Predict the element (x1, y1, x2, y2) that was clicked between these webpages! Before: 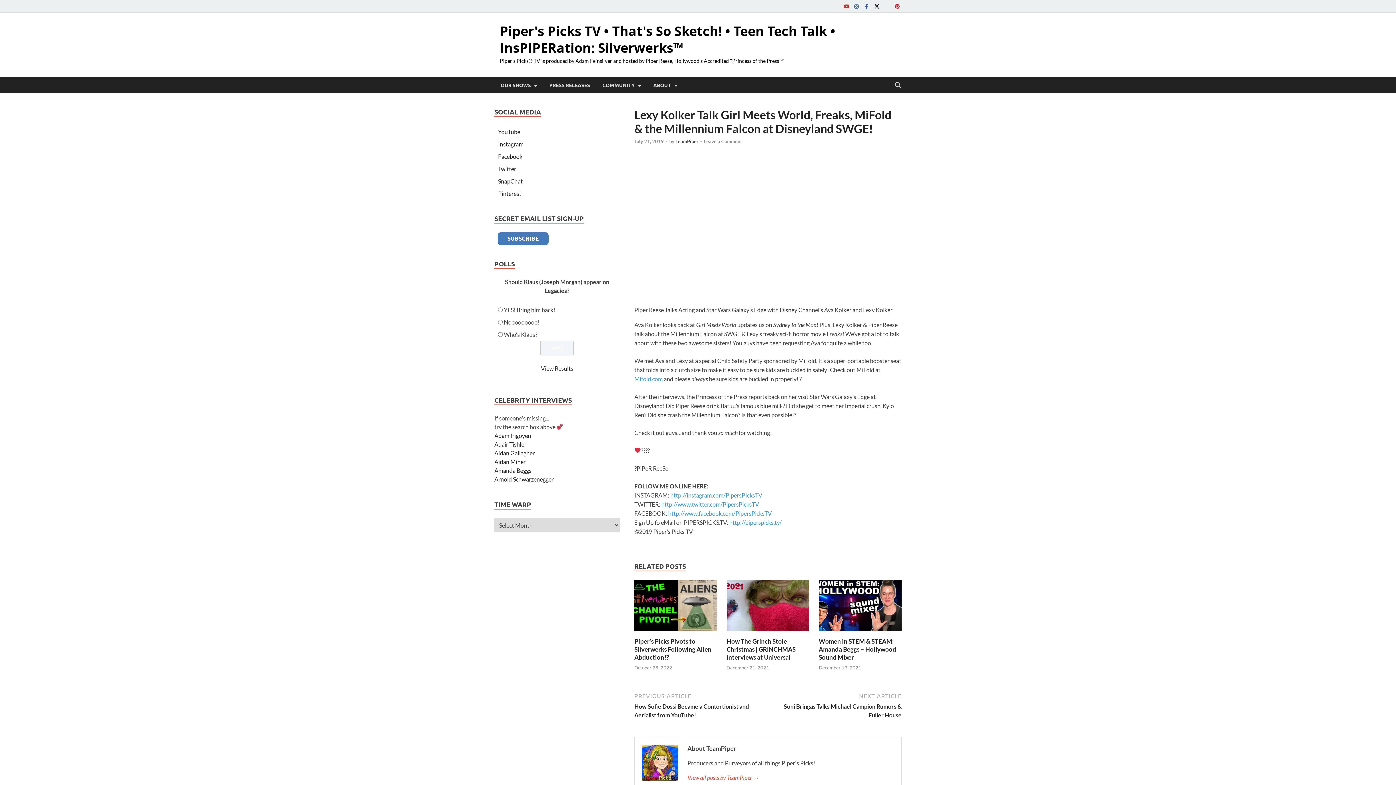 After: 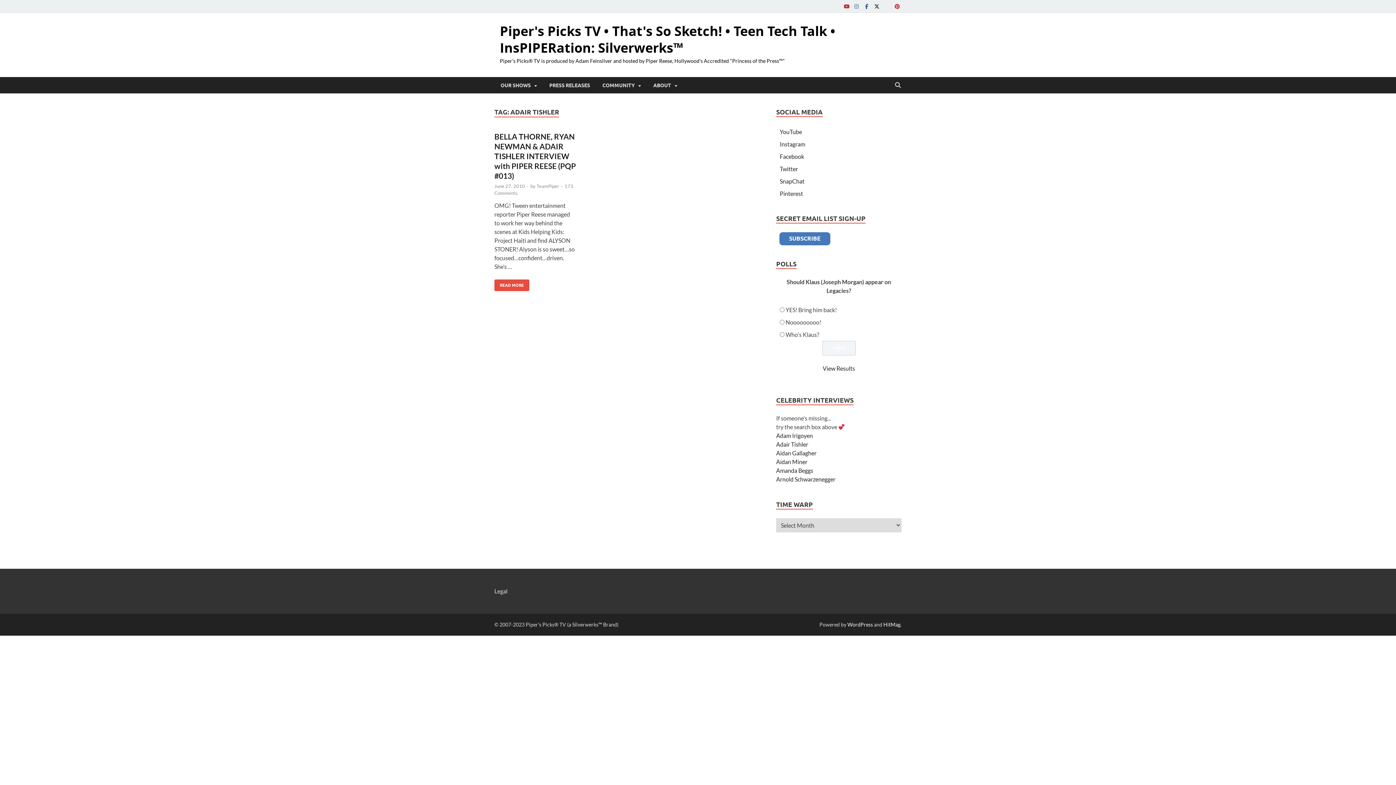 Action: label: Adair Tishler bbox: (494, 441, 526, 448)